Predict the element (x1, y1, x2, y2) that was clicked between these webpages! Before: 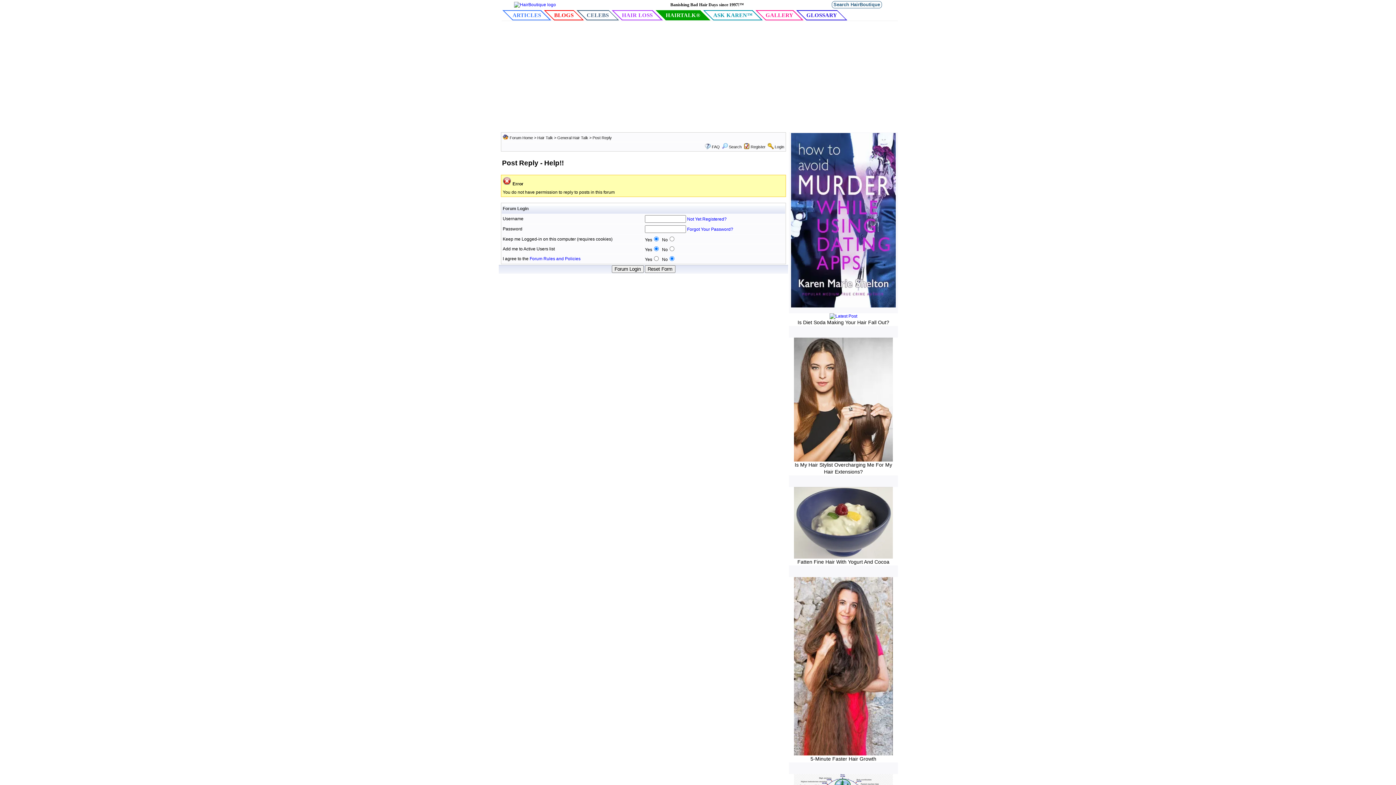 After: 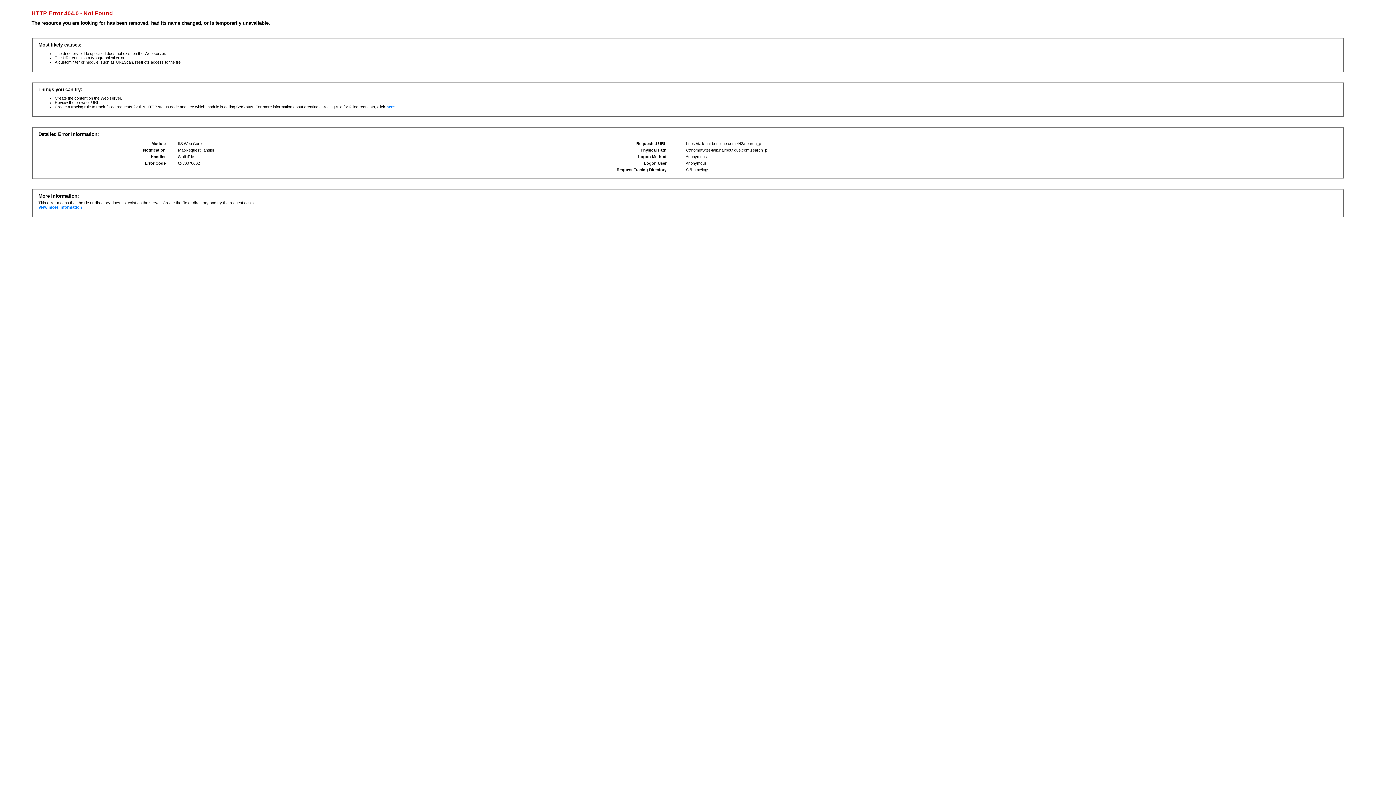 Action: label: Search HairBoutique bbox: (831, 2, 882, 7)